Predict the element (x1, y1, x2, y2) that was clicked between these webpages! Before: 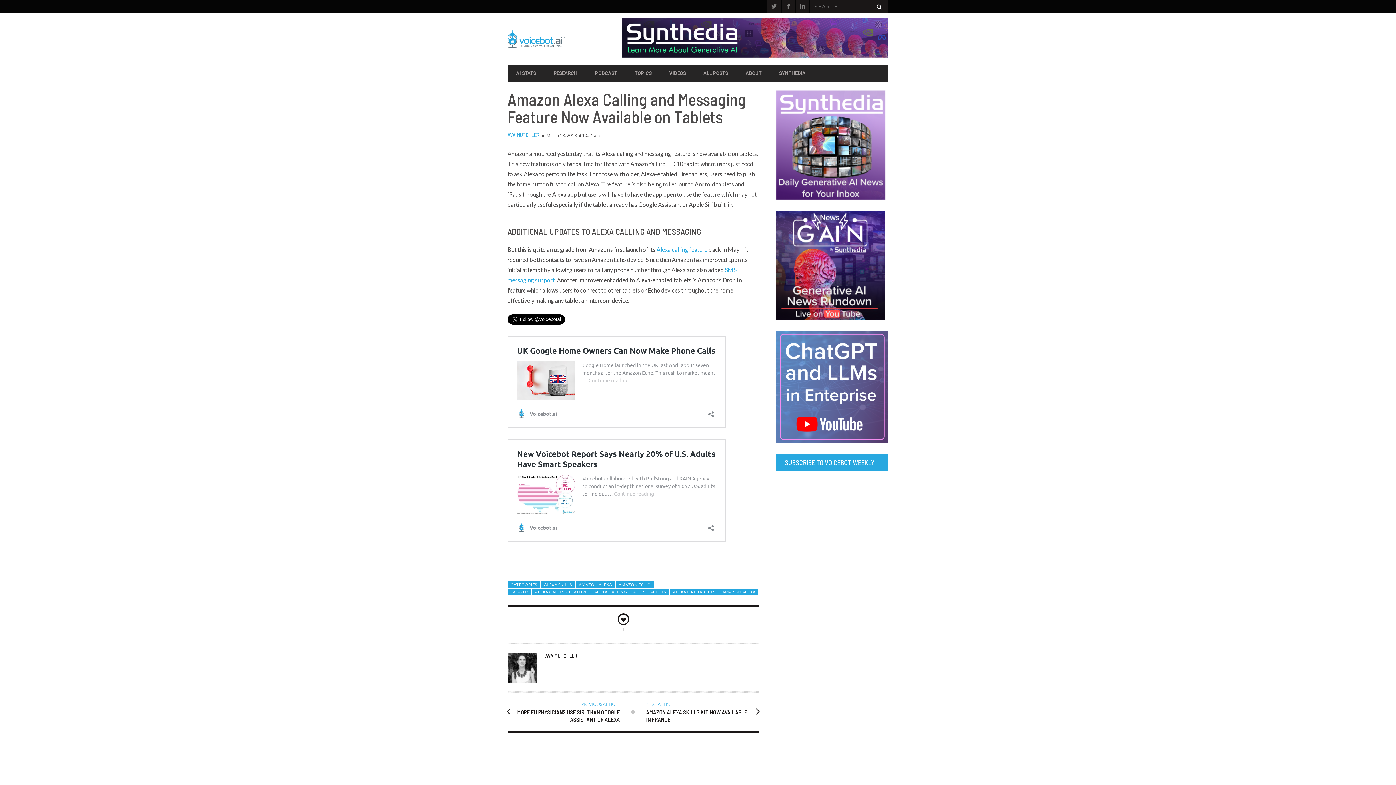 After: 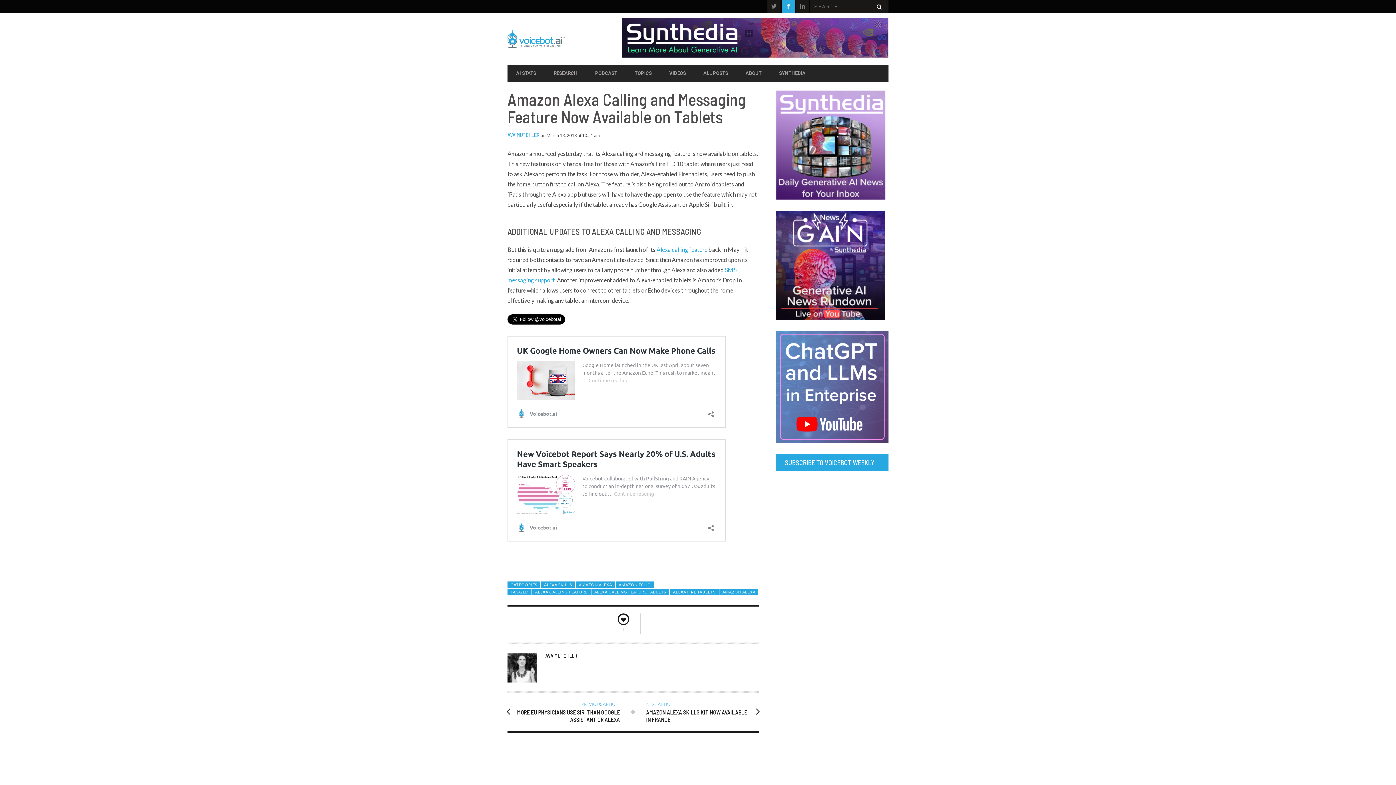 Action: bbox: (781, 0, 794, 13)